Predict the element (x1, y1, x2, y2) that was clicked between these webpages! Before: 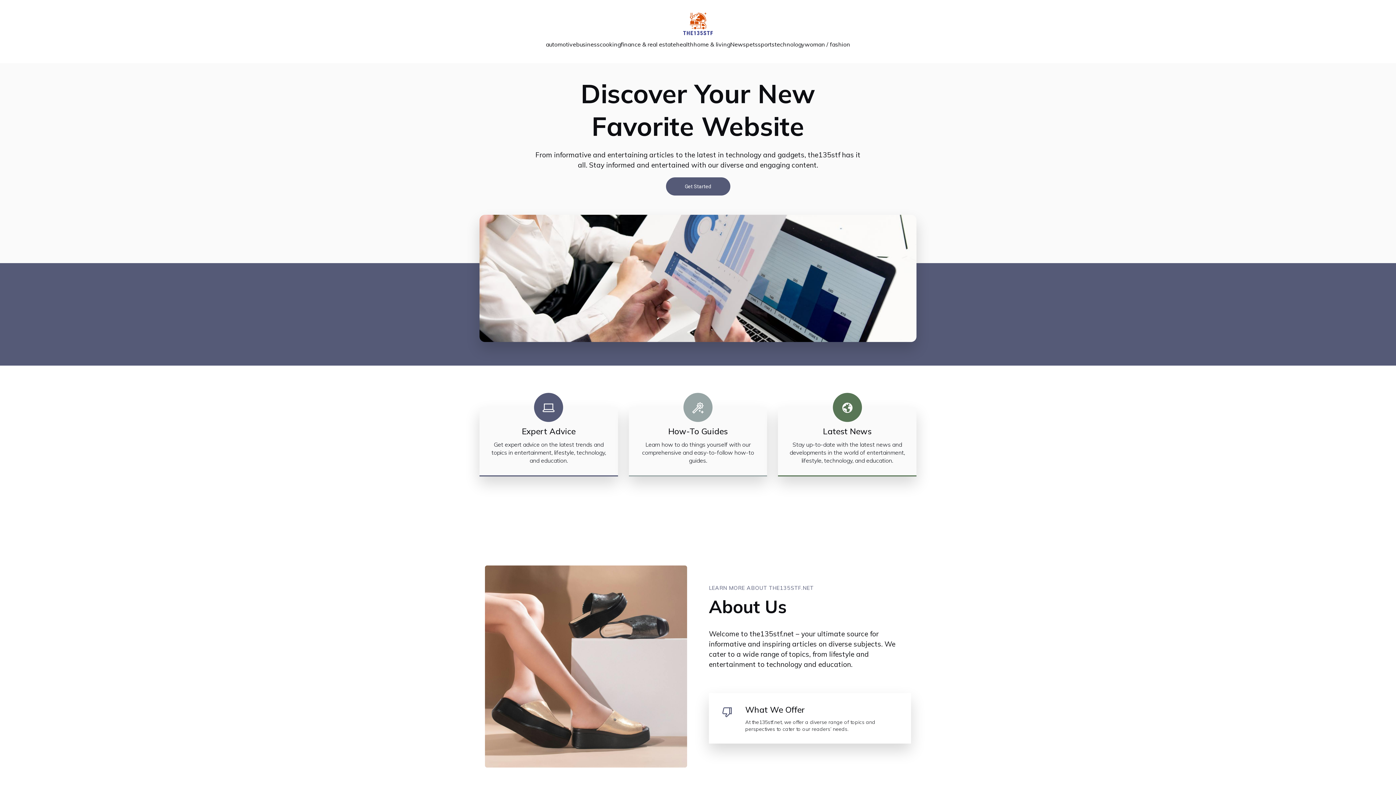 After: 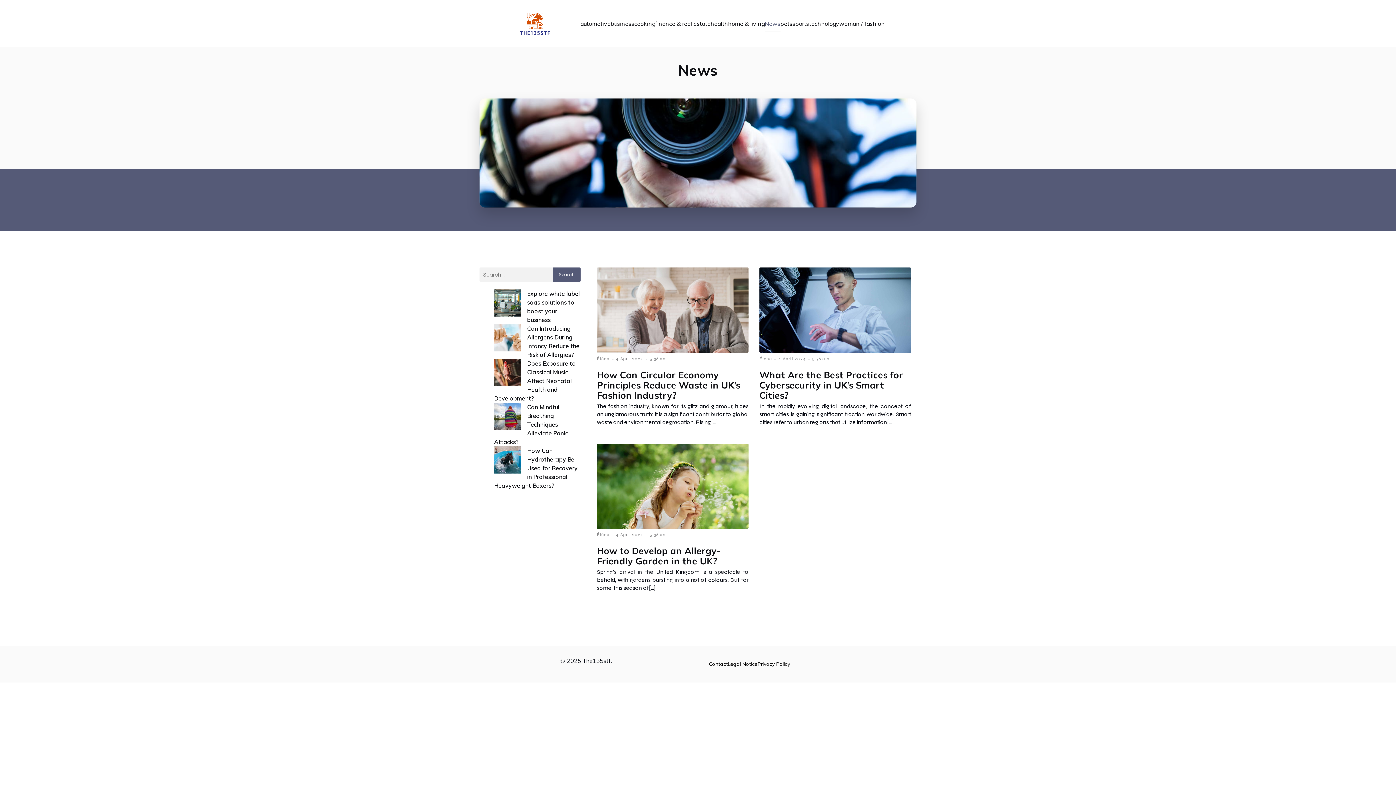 Action: label: News bbox: (730, 36, 746, 52)